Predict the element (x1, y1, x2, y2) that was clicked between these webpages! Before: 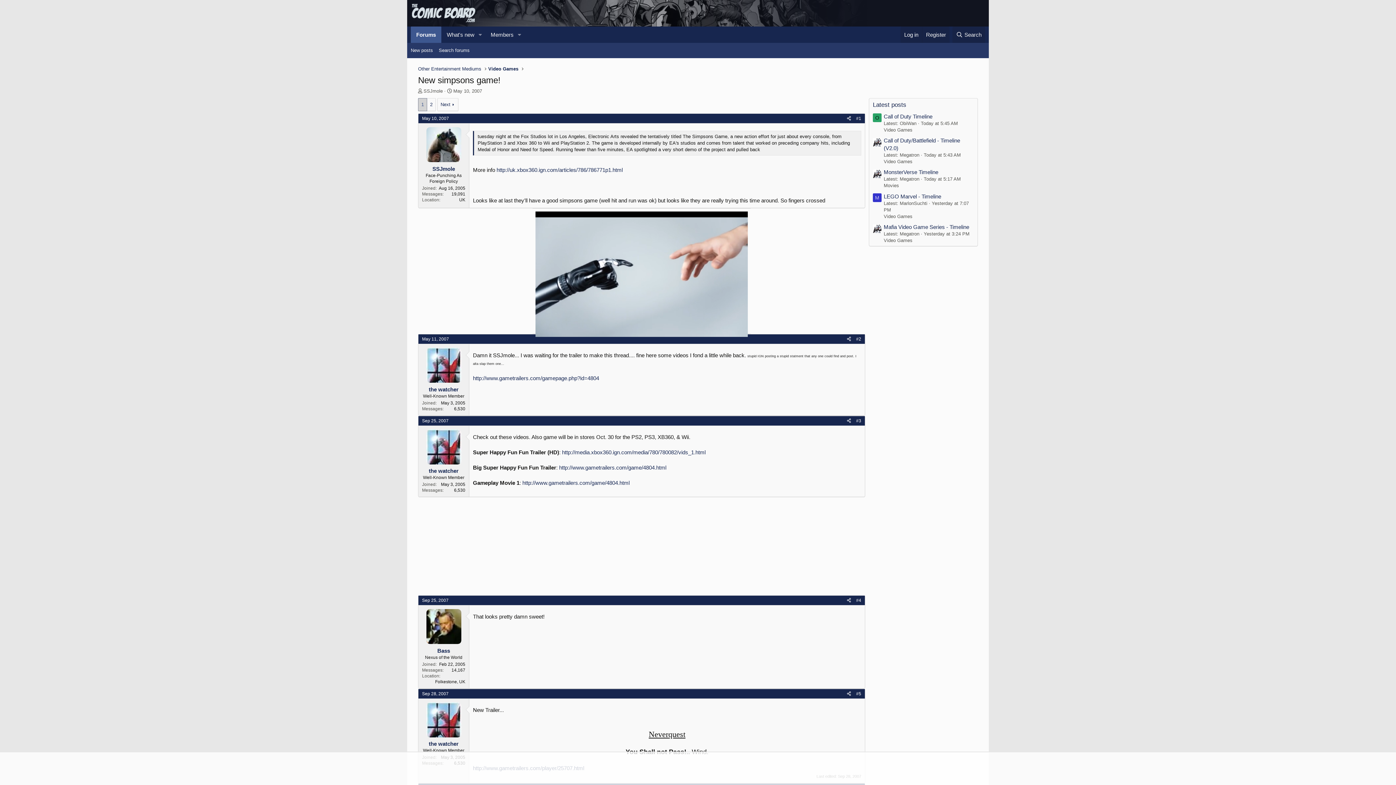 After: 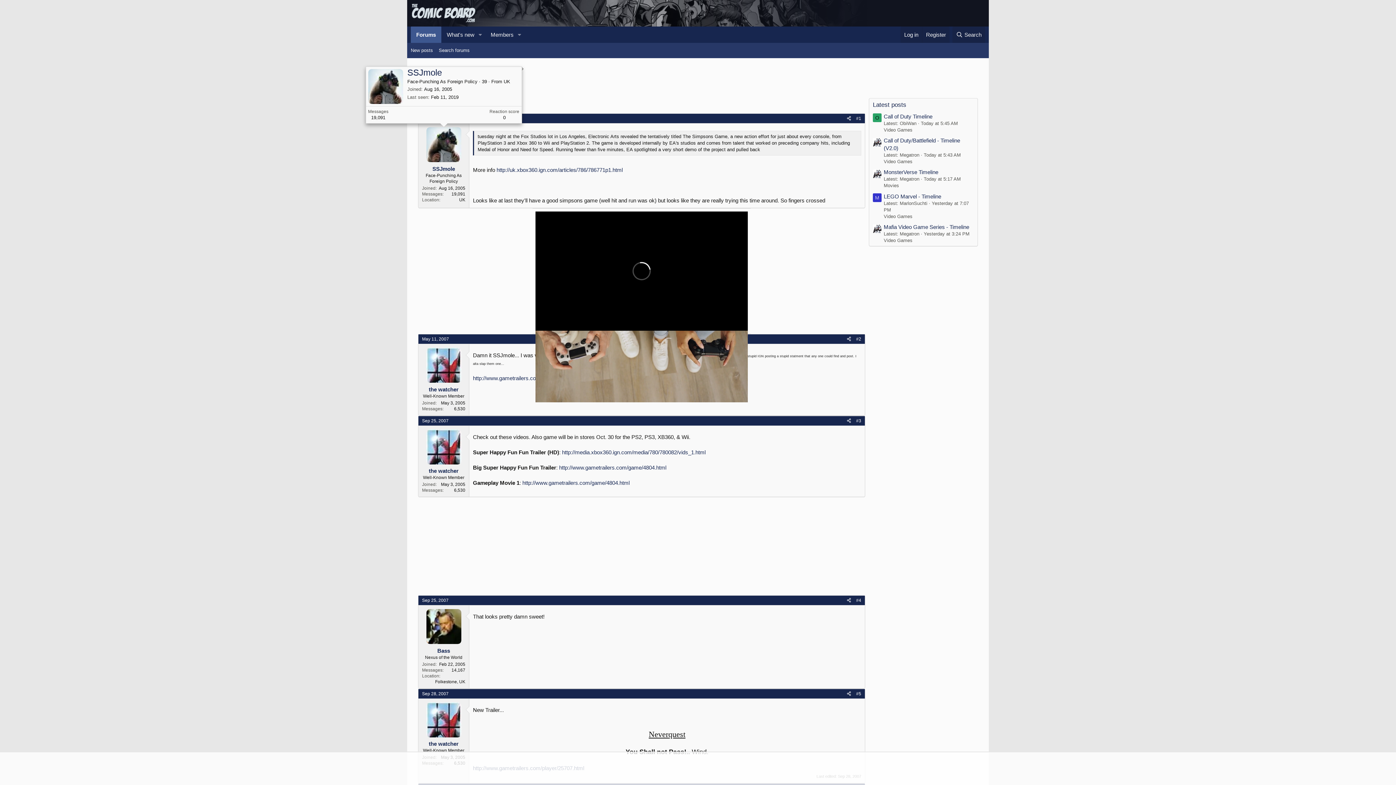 Action: bbox: (426, 127, 461, 162)